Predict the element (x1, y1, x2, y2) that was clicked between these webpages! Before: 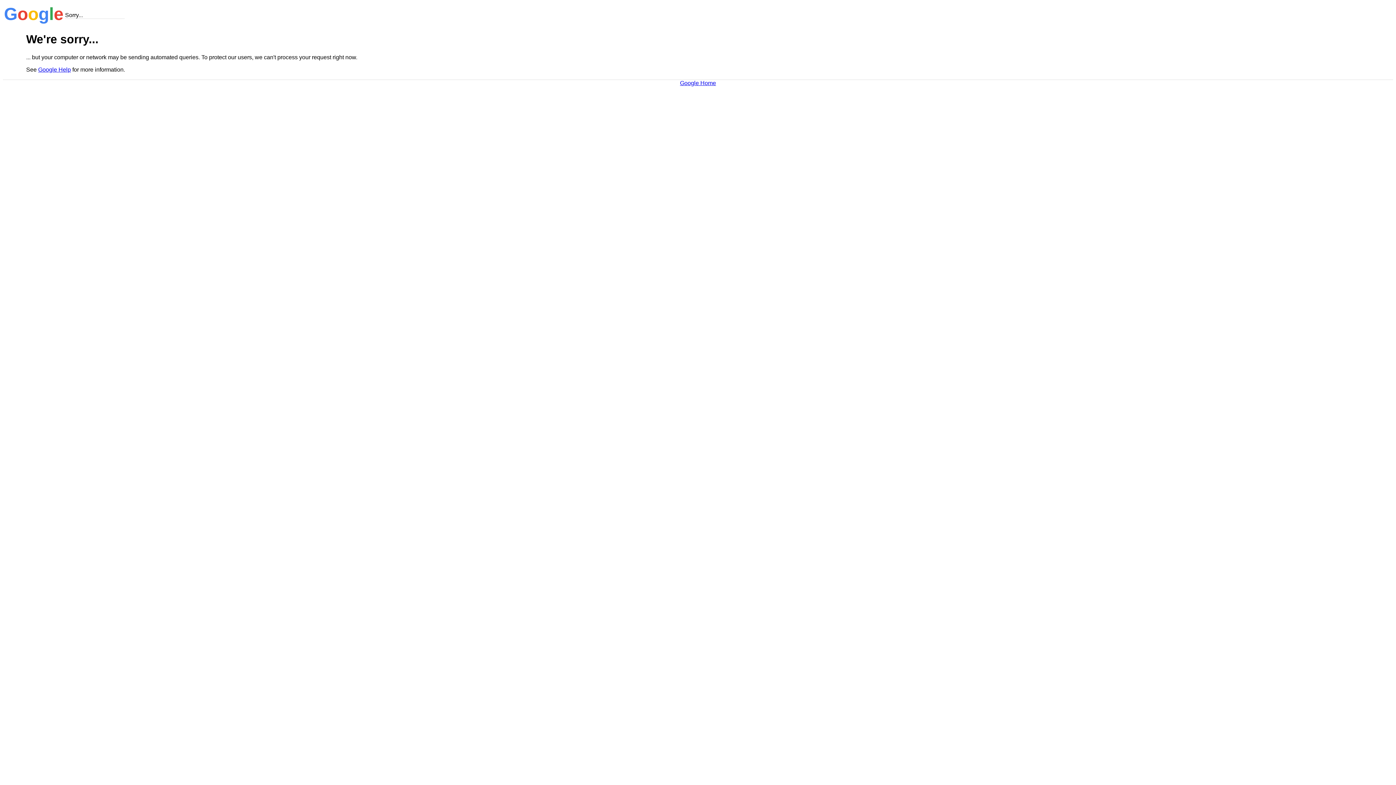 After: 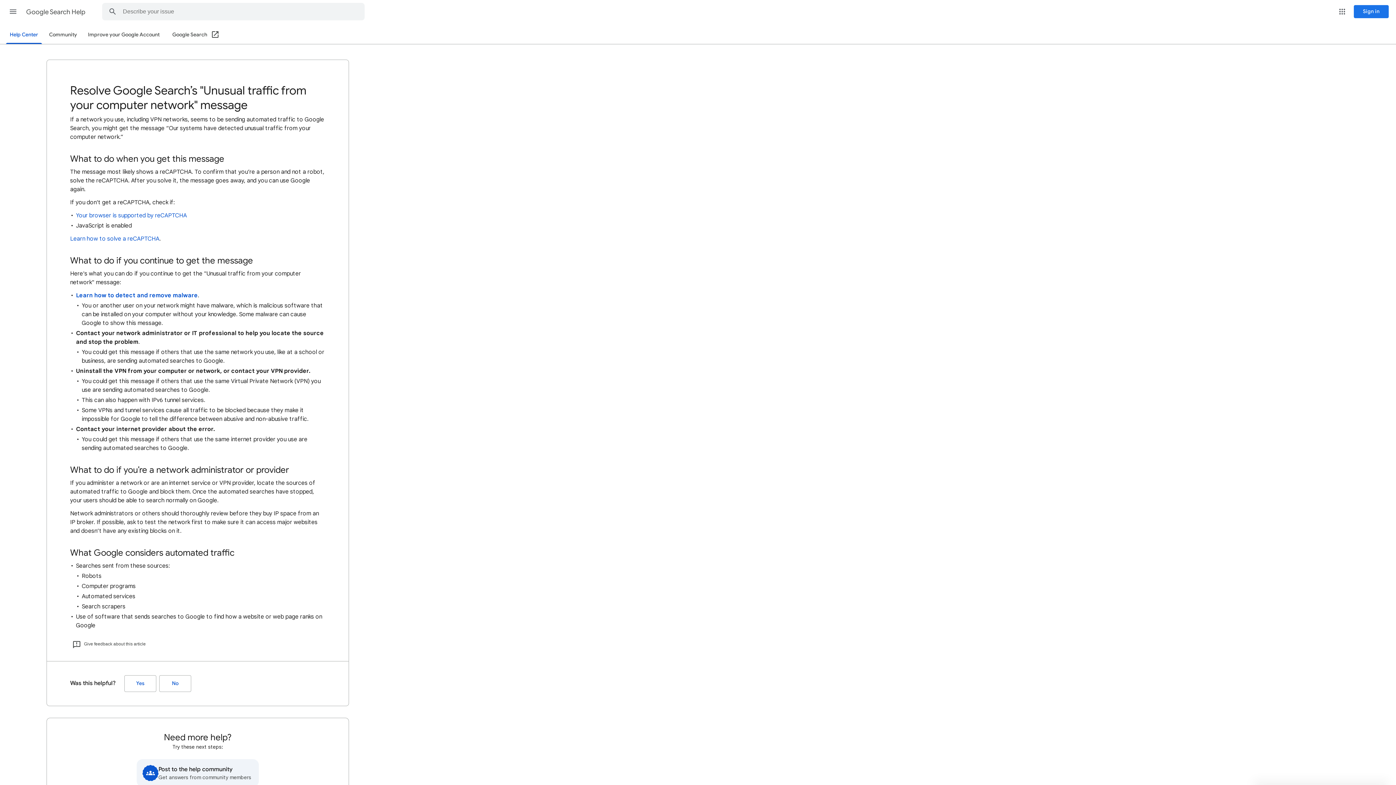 Action: label: Google Help bbox: (38, 66, 70, 72)